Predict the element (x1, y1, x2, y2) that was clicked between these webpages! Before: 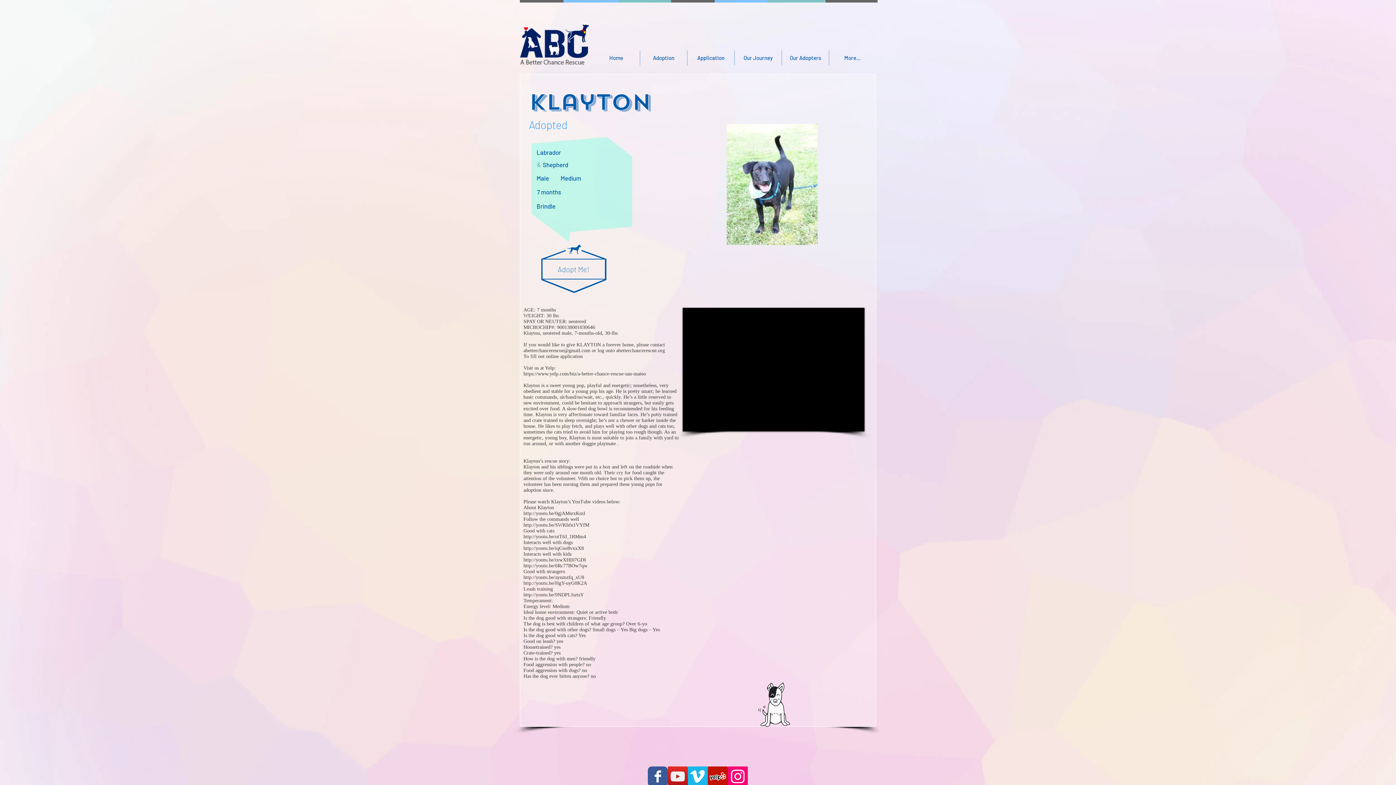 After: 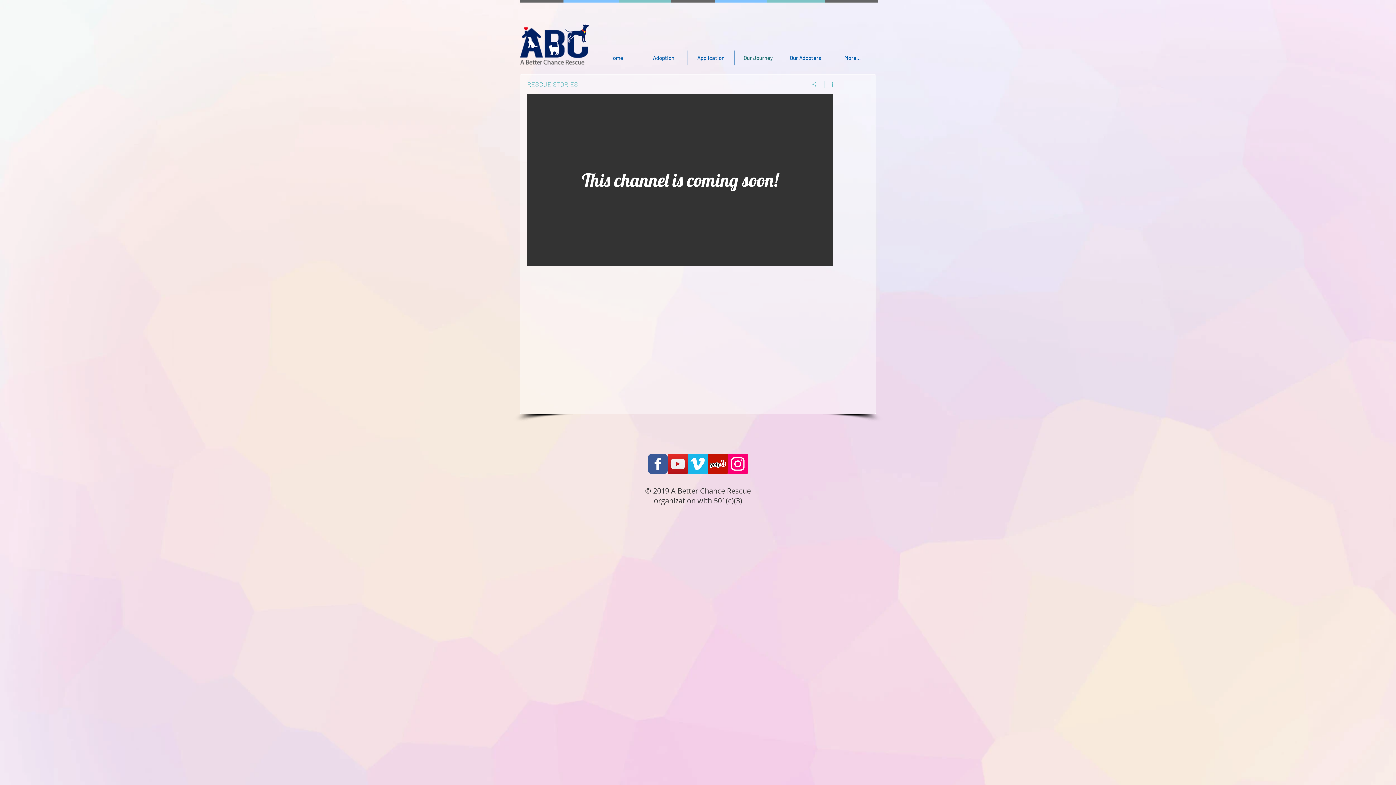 Action: bbox: (734, 50, 781, 65) label: Our Journey